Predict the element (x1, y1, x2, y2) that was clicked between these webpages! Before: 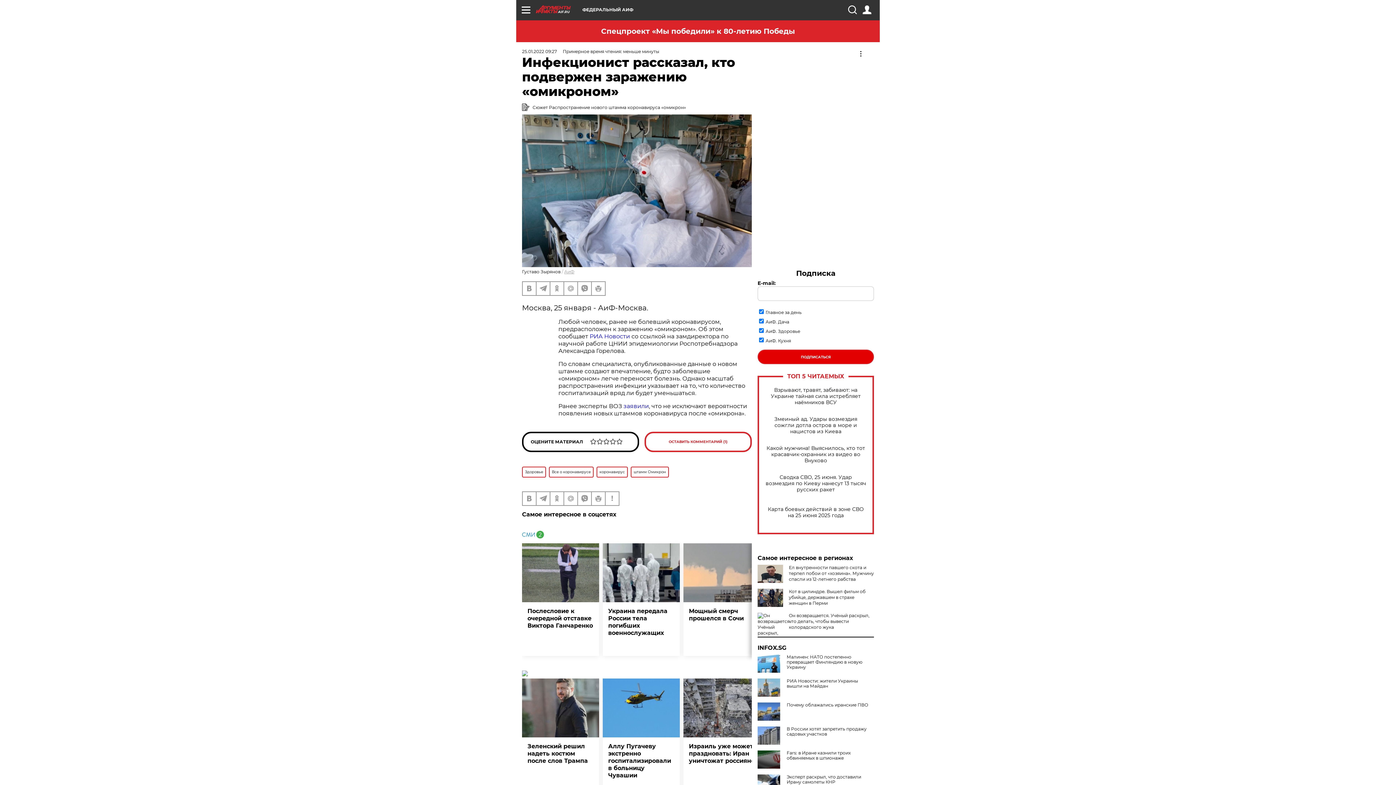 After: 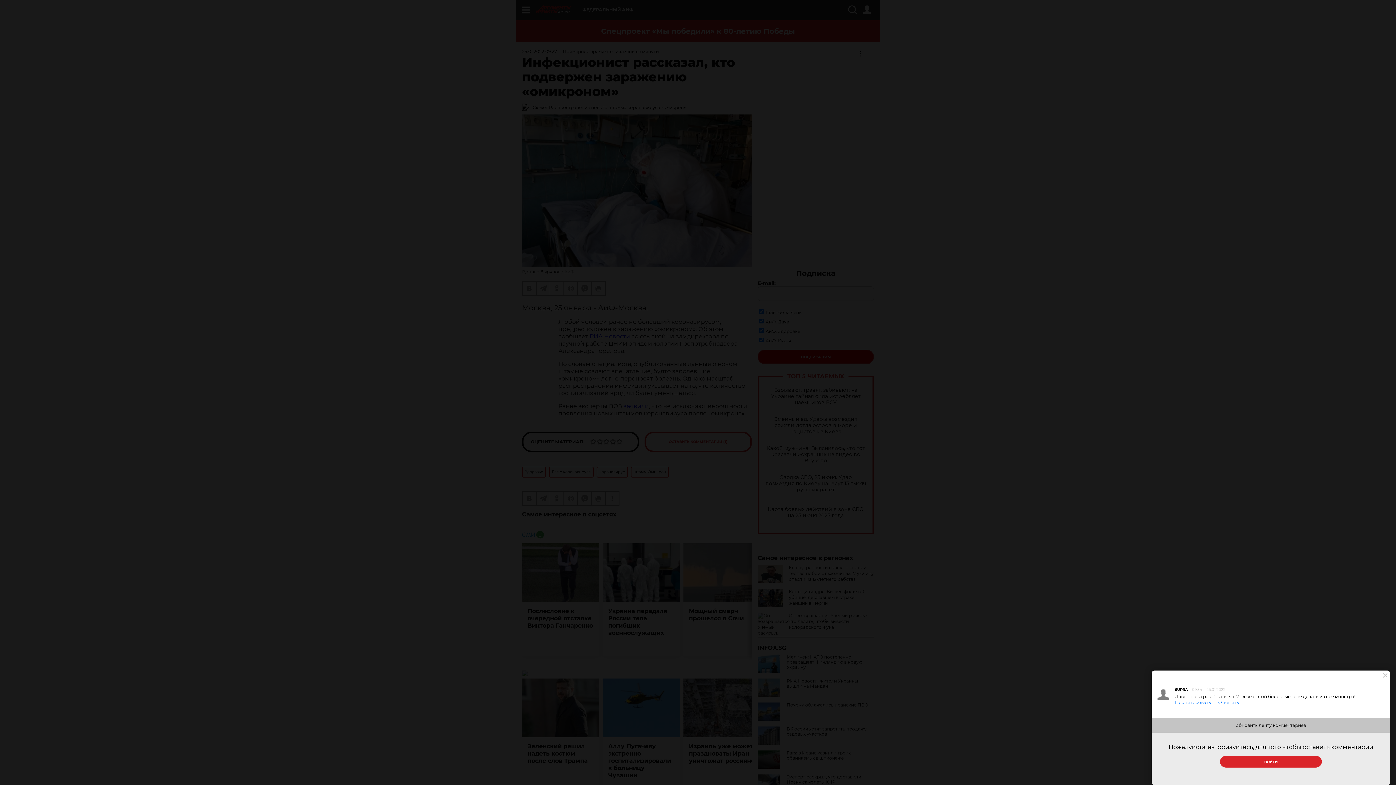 Action: label: ОСТАВИТЬ КОММЕНТАРИЙ (1) bbox: (644, 431, 752, 452)